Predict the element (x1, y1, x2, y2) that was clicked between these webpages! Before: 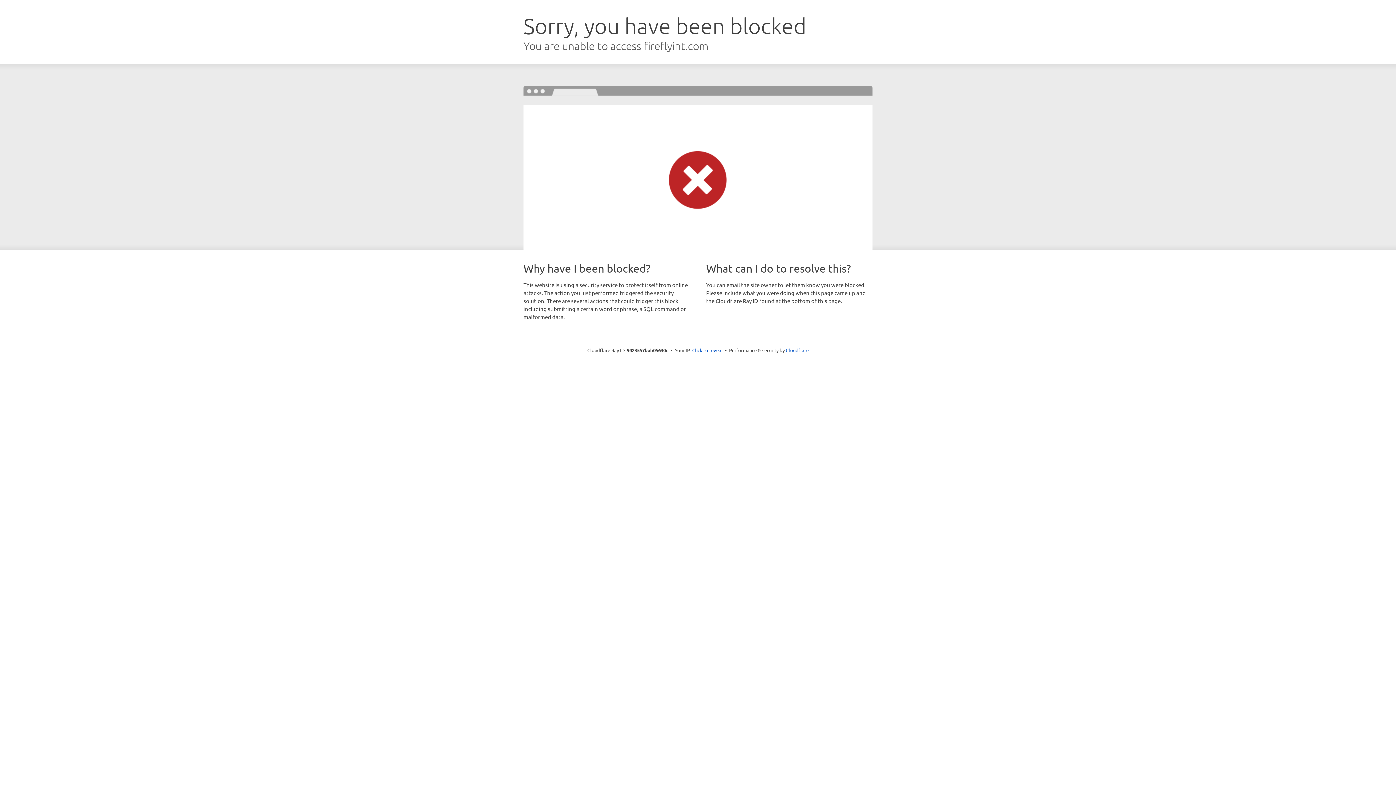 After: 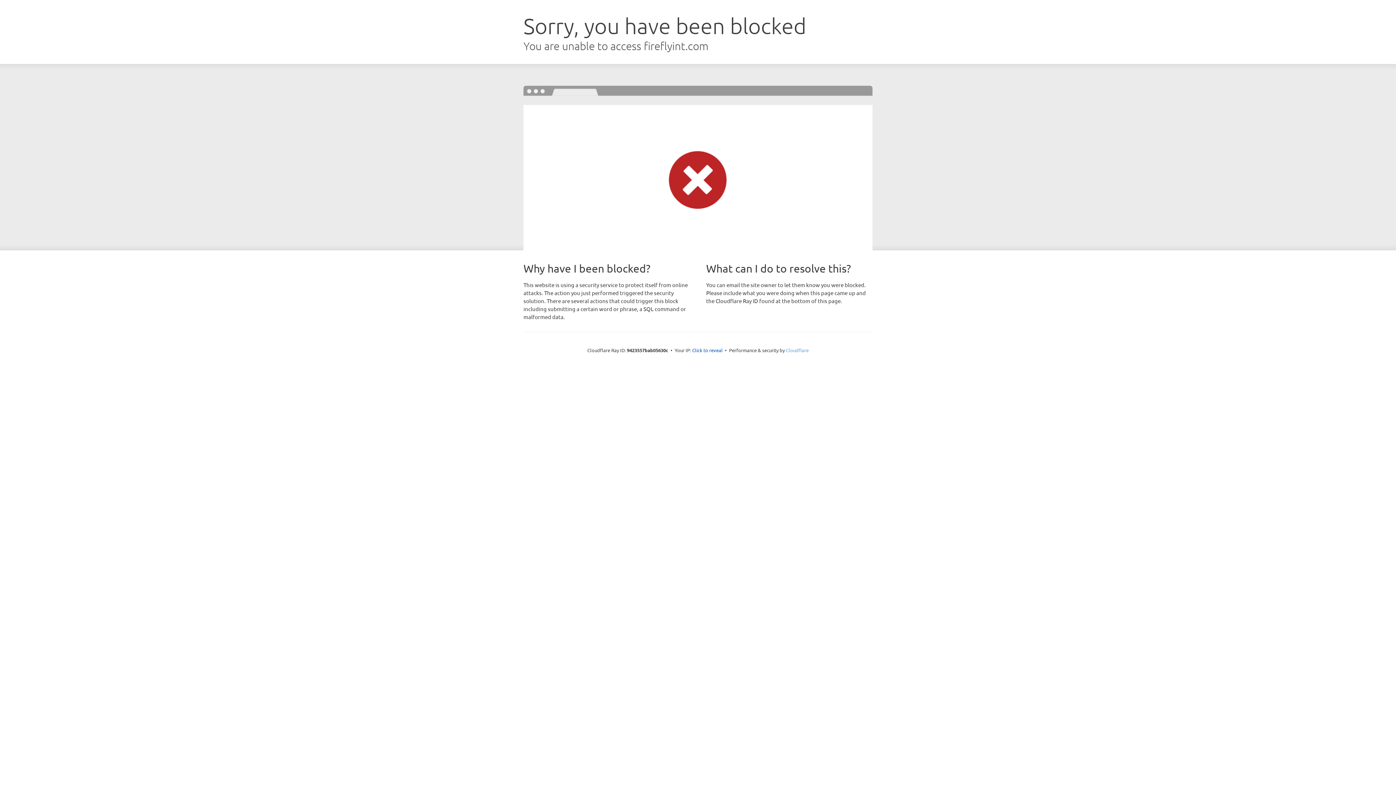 Action: label: Cloudflare bbox: (786, 347, 808, 353)